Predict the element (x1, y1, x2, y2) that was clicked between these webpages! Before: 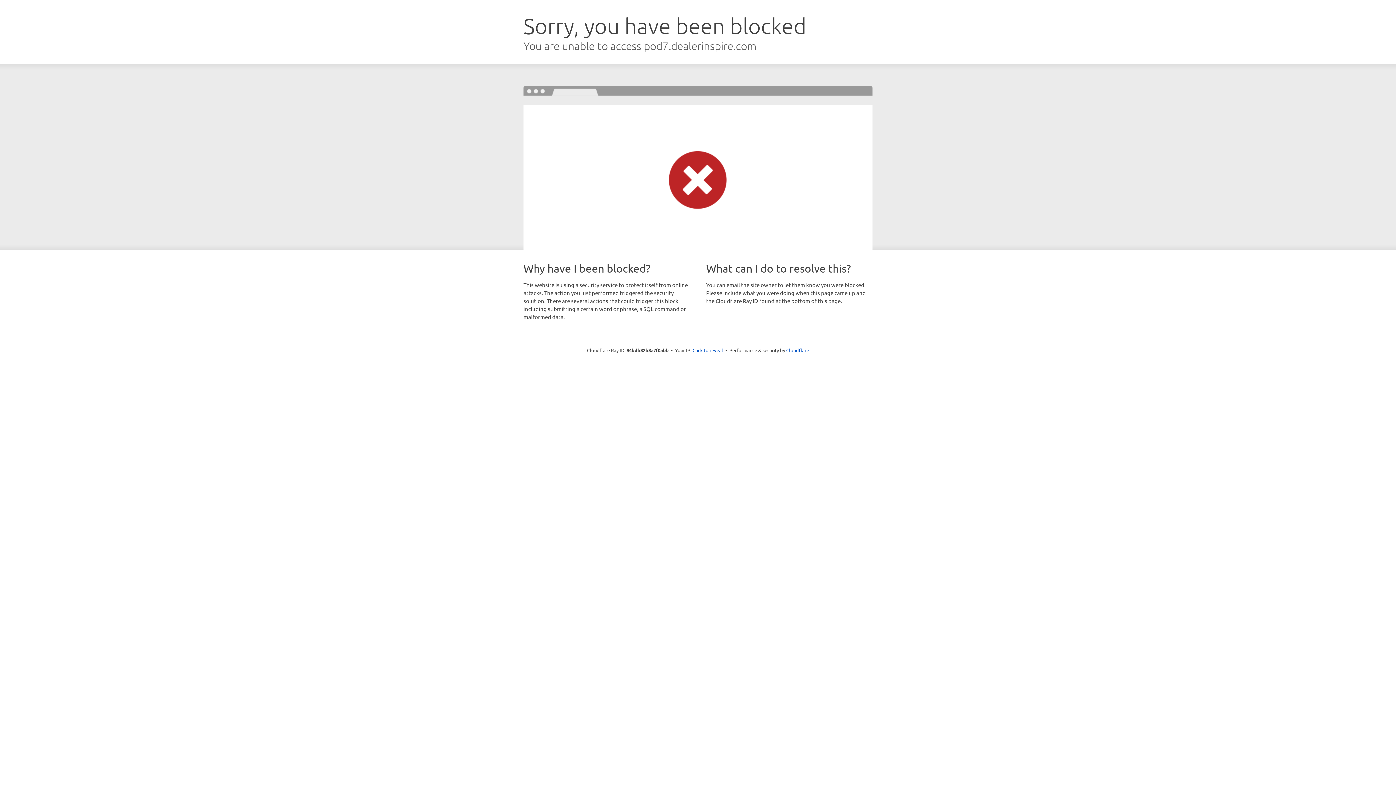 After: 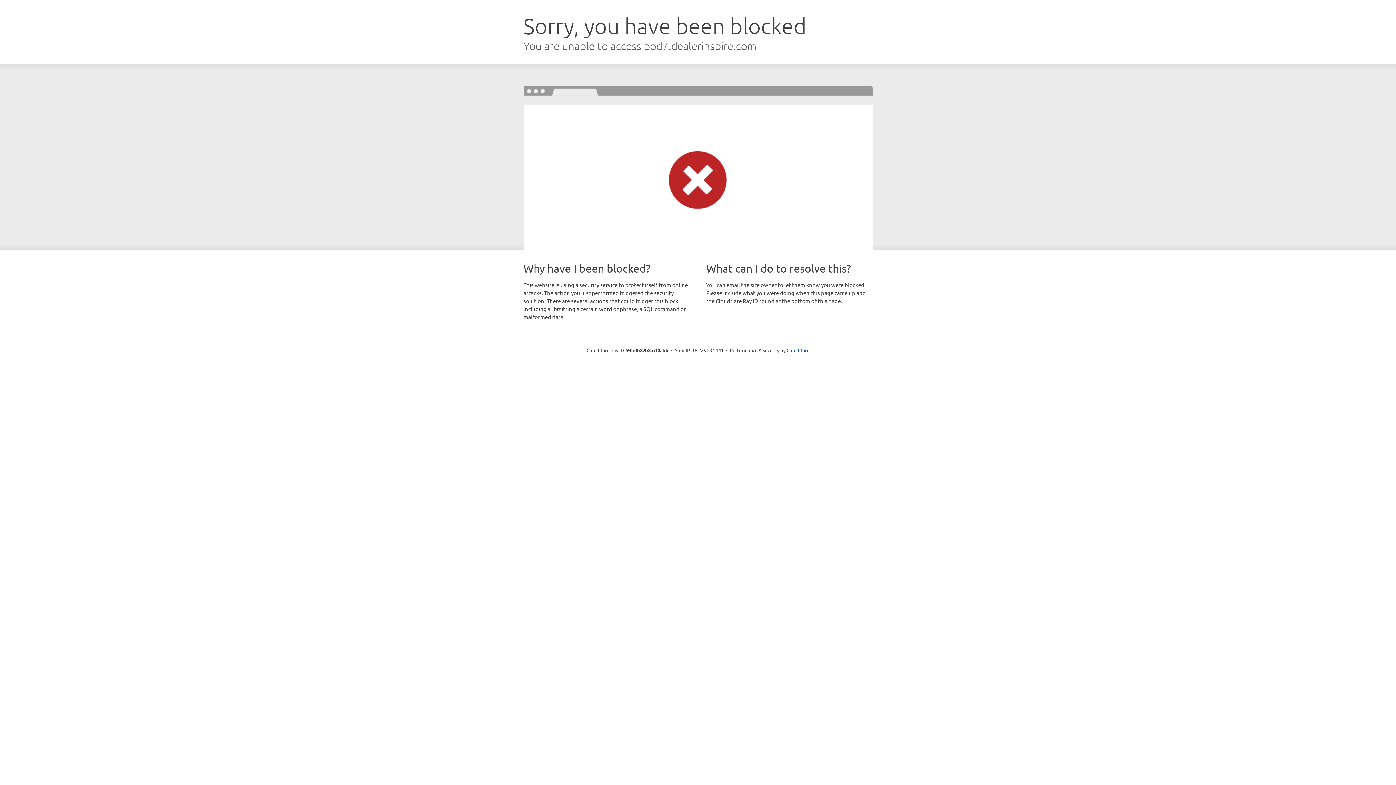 Action: bbox: (692, 346, 723, 353) label: Click to reveal